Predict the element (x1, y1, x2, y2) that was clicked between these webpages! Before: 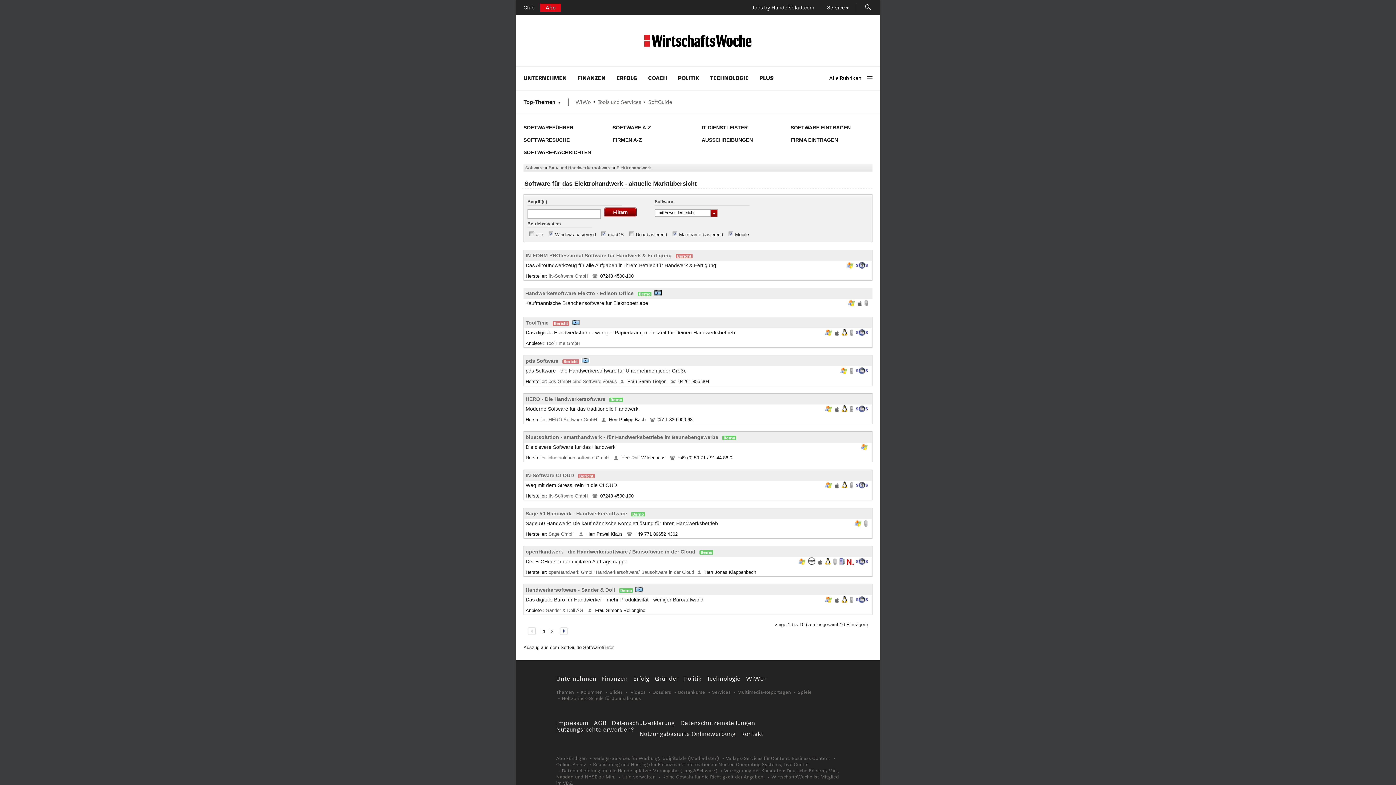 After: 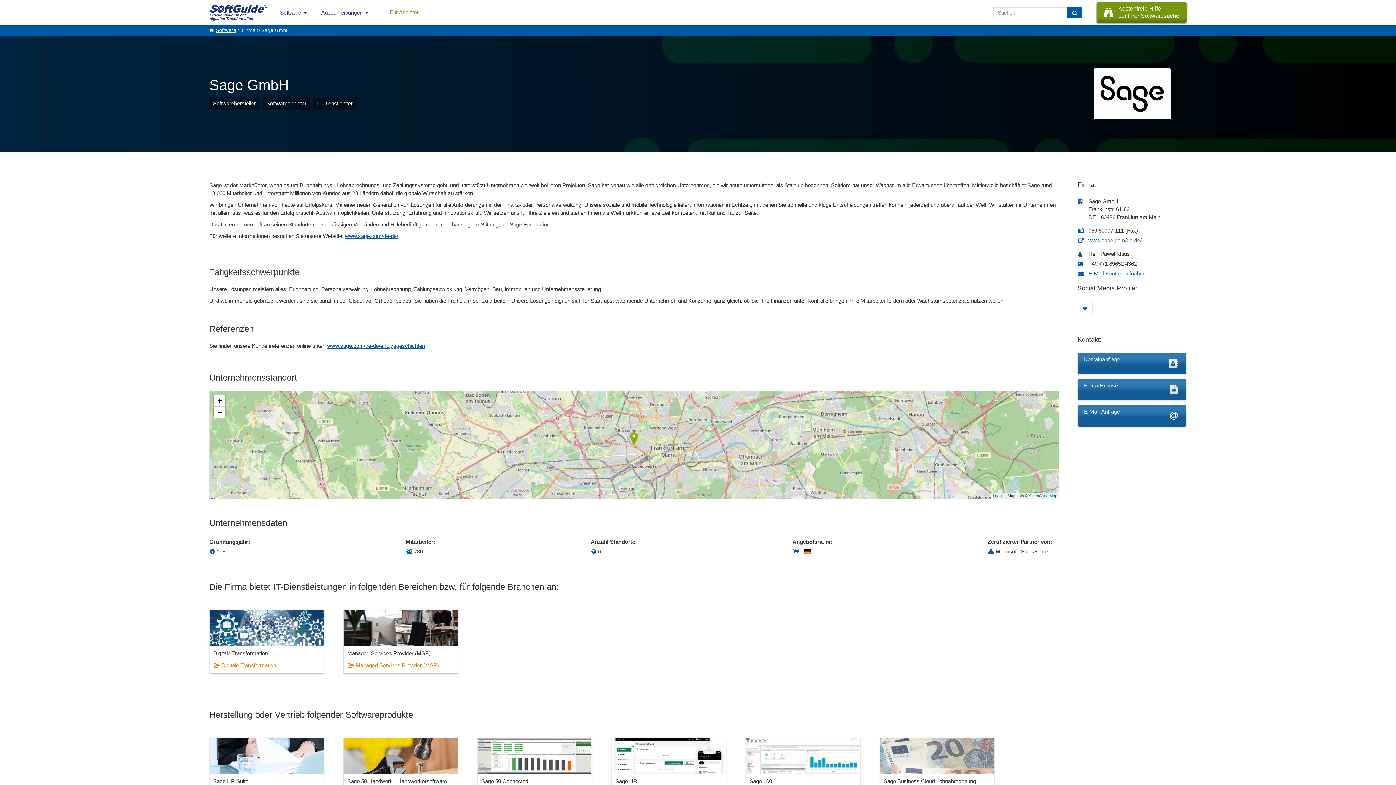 Action: bbox: (548, 531, 576, 537) label: Sage GmbH 